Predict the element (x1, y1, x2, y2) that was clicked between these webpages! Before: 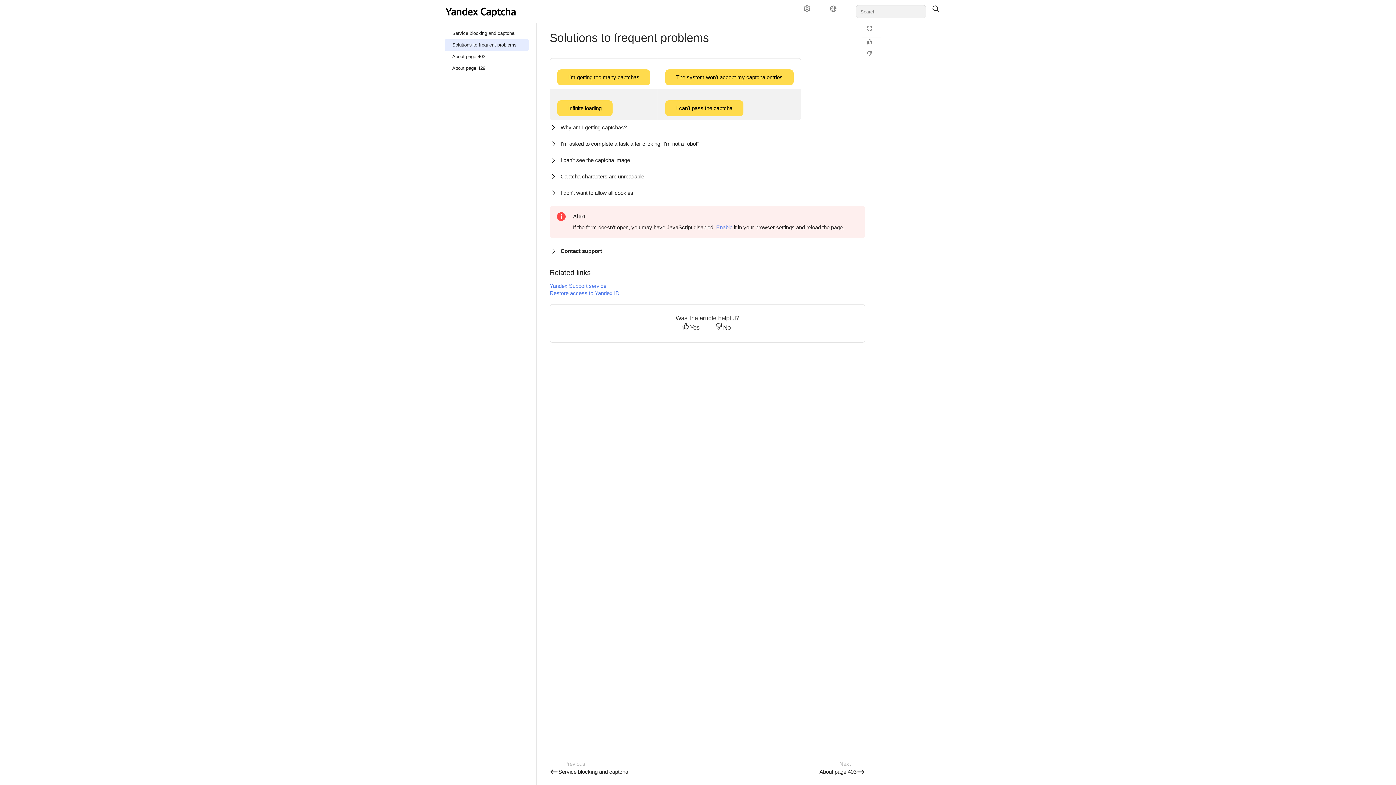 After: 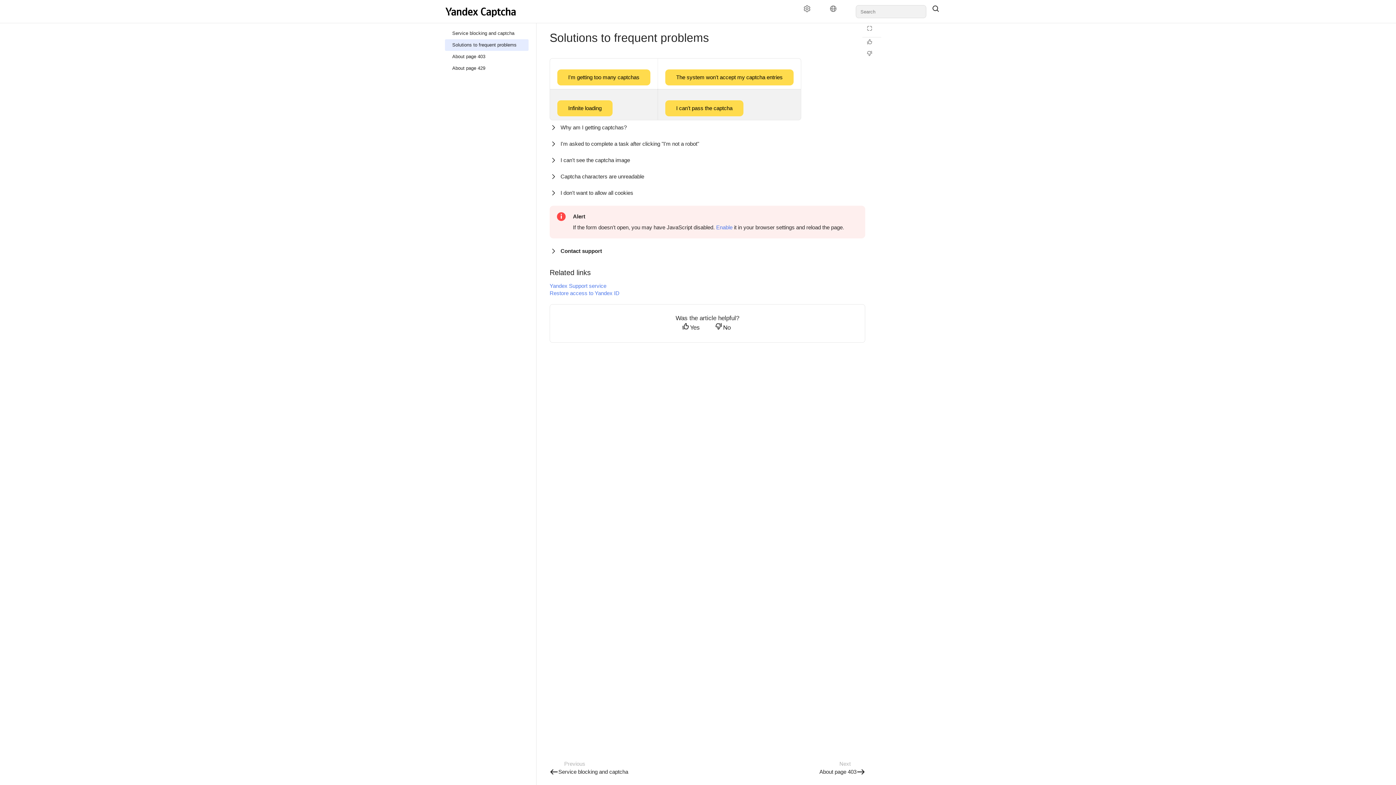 Action: bbox: (926, 5, 951, 18)